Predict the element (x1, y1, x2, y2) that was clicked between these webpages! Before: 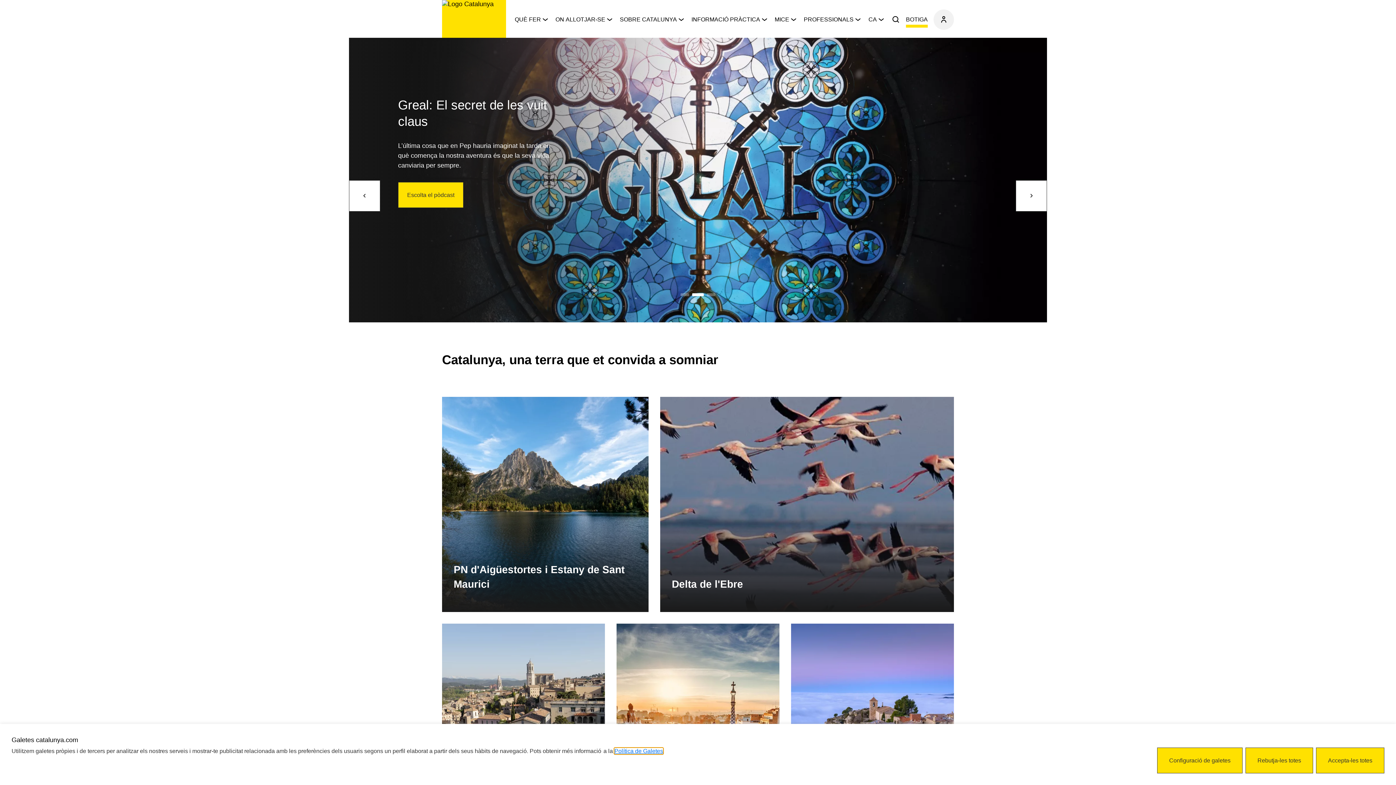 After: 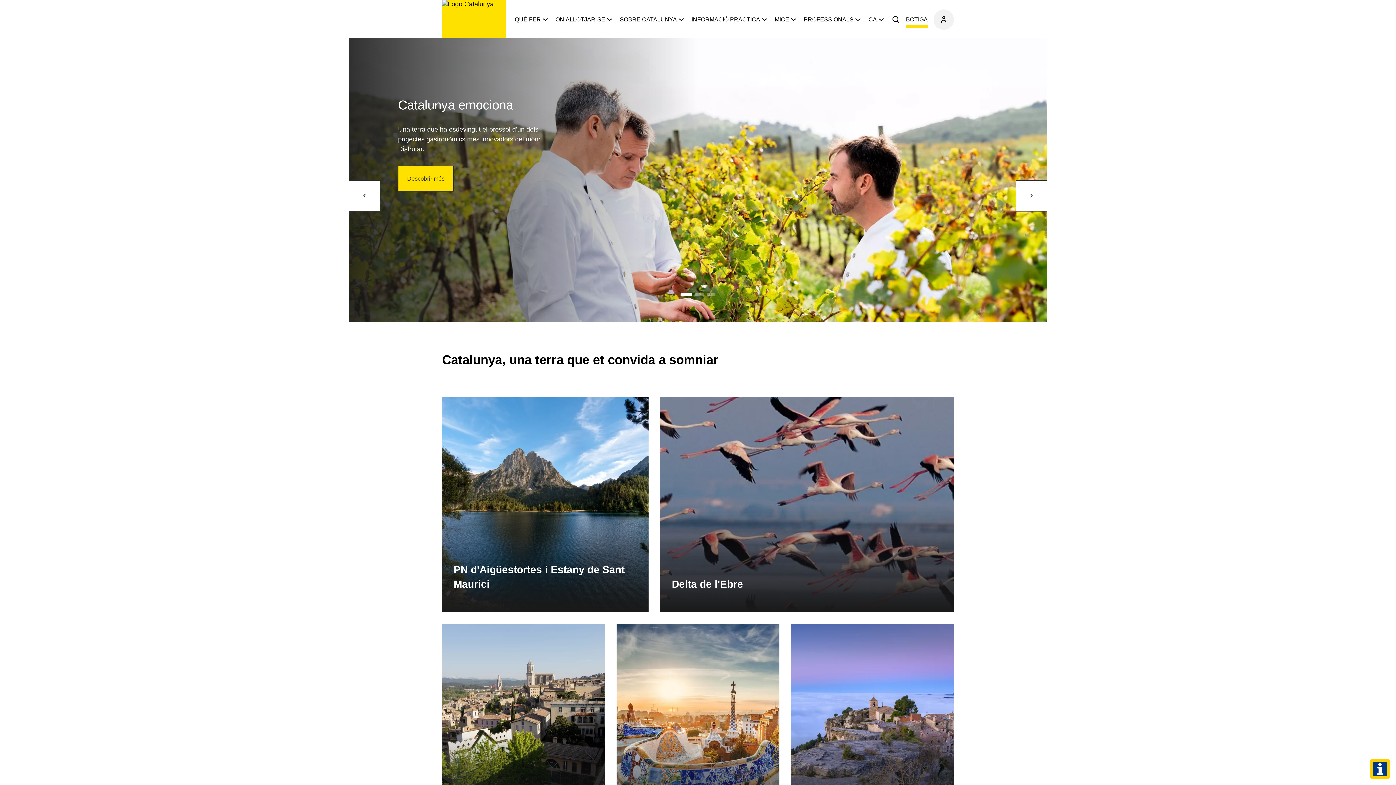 Action: bbox: (1316, 748, 1384, 773) label: Accepta totes les cookies